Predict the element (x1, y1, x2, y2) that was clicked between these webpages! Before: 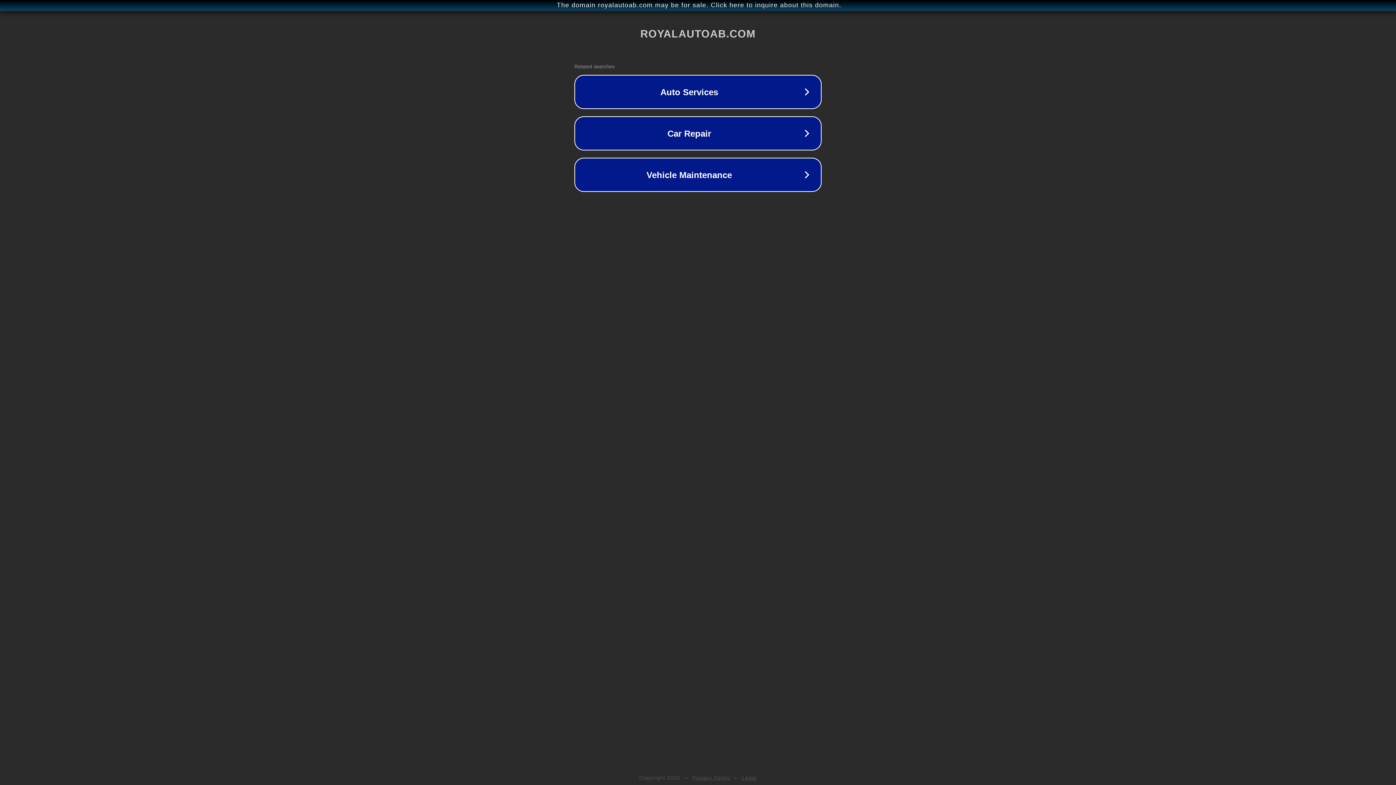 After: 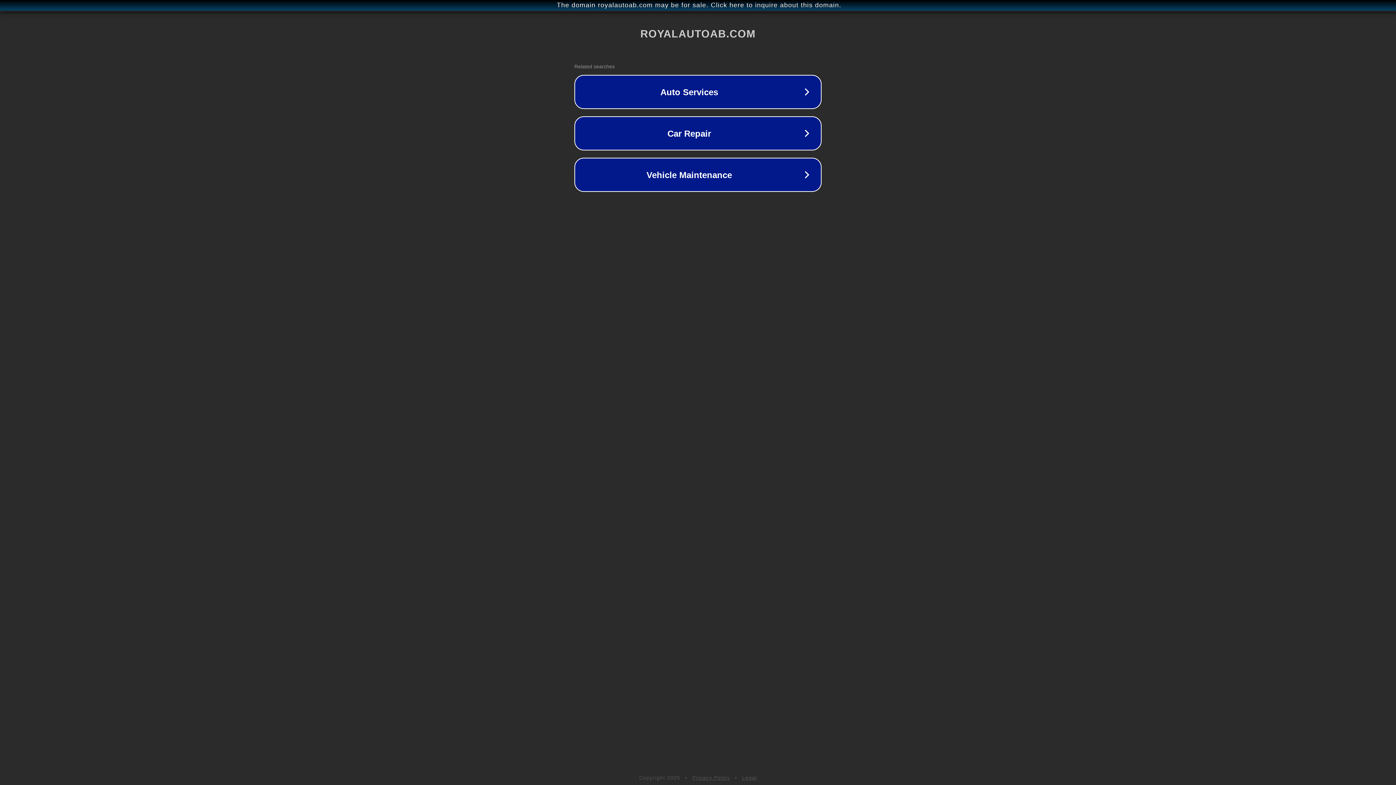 Action: label: Legal bbox: (742, 775, 757, 781)